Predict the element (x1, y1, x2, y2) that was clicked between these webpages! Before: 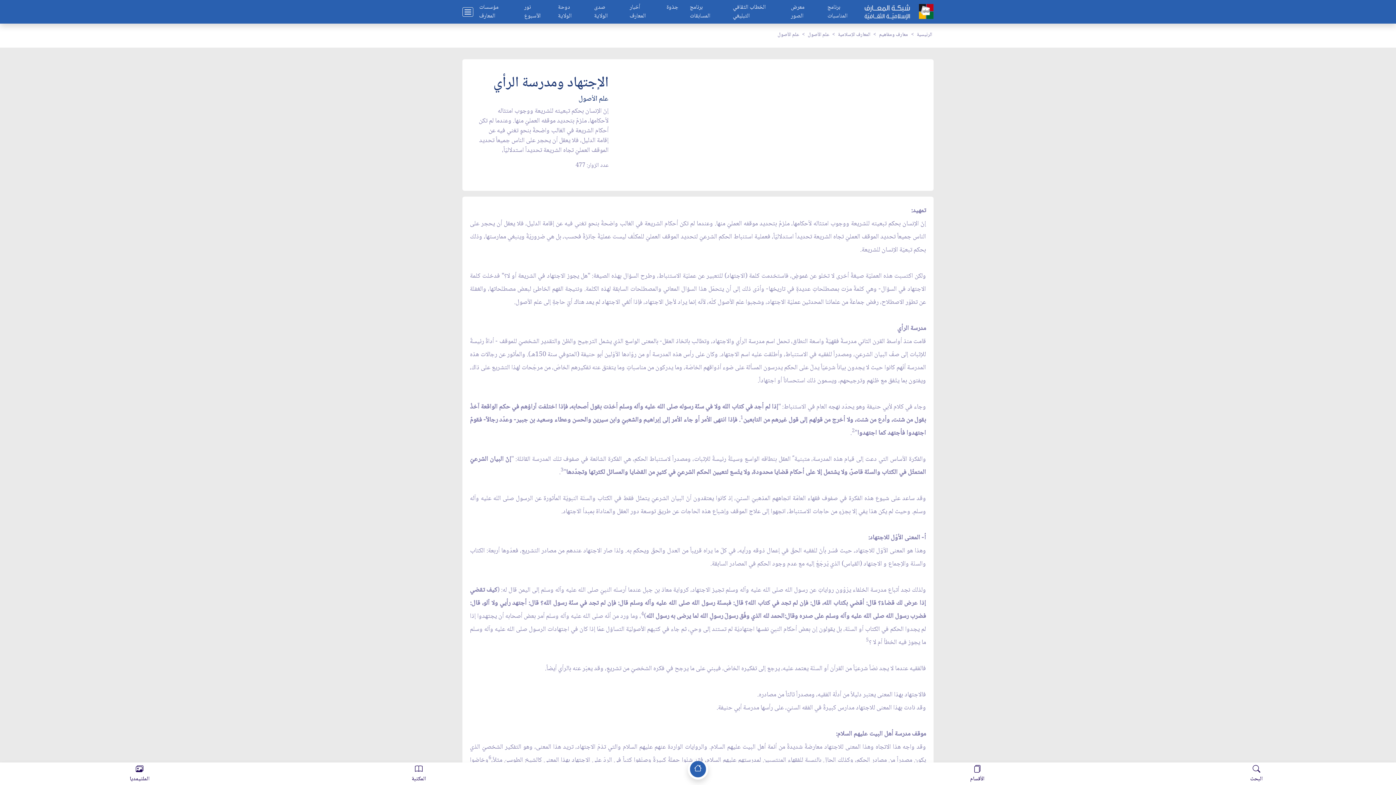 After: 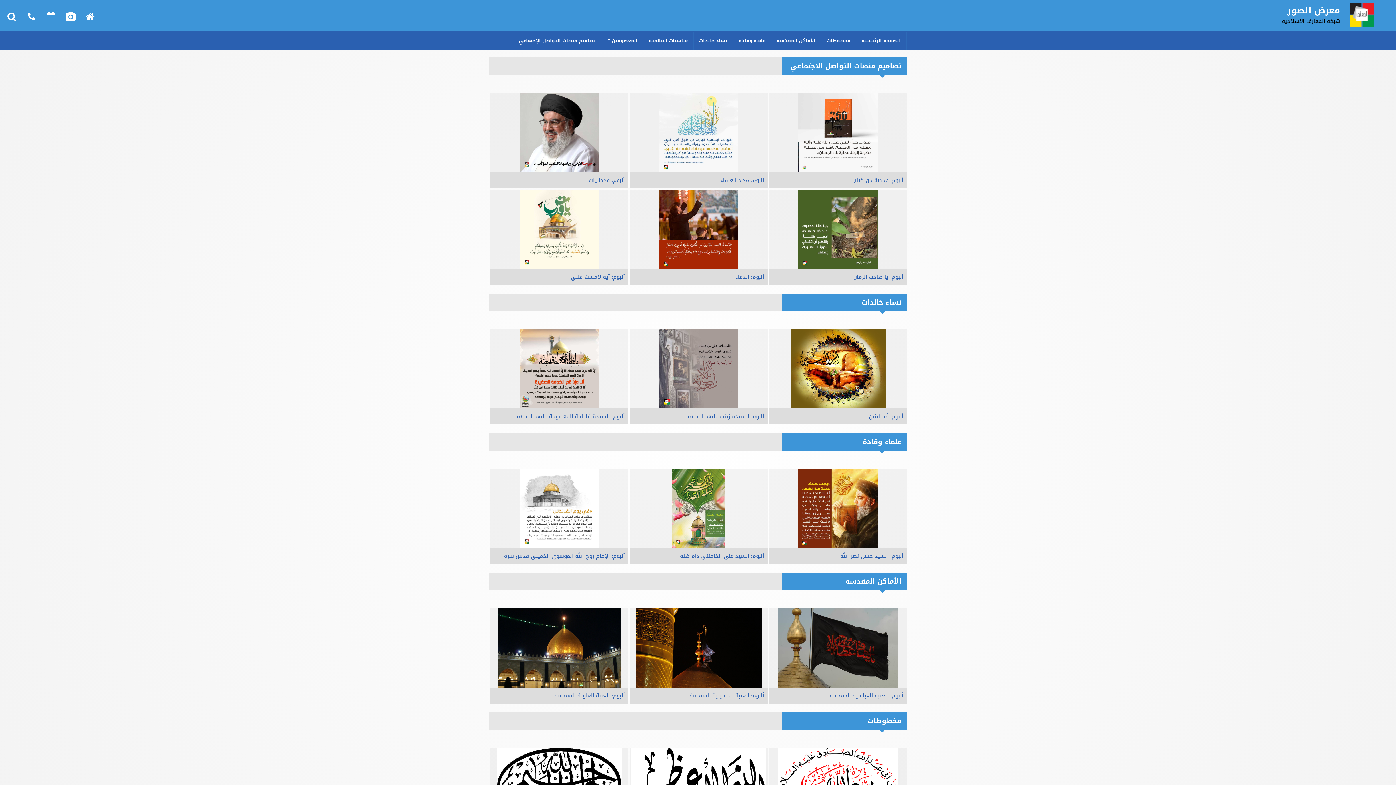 Action: label: معرض الصور bbox: (791, 3, 815, 20)